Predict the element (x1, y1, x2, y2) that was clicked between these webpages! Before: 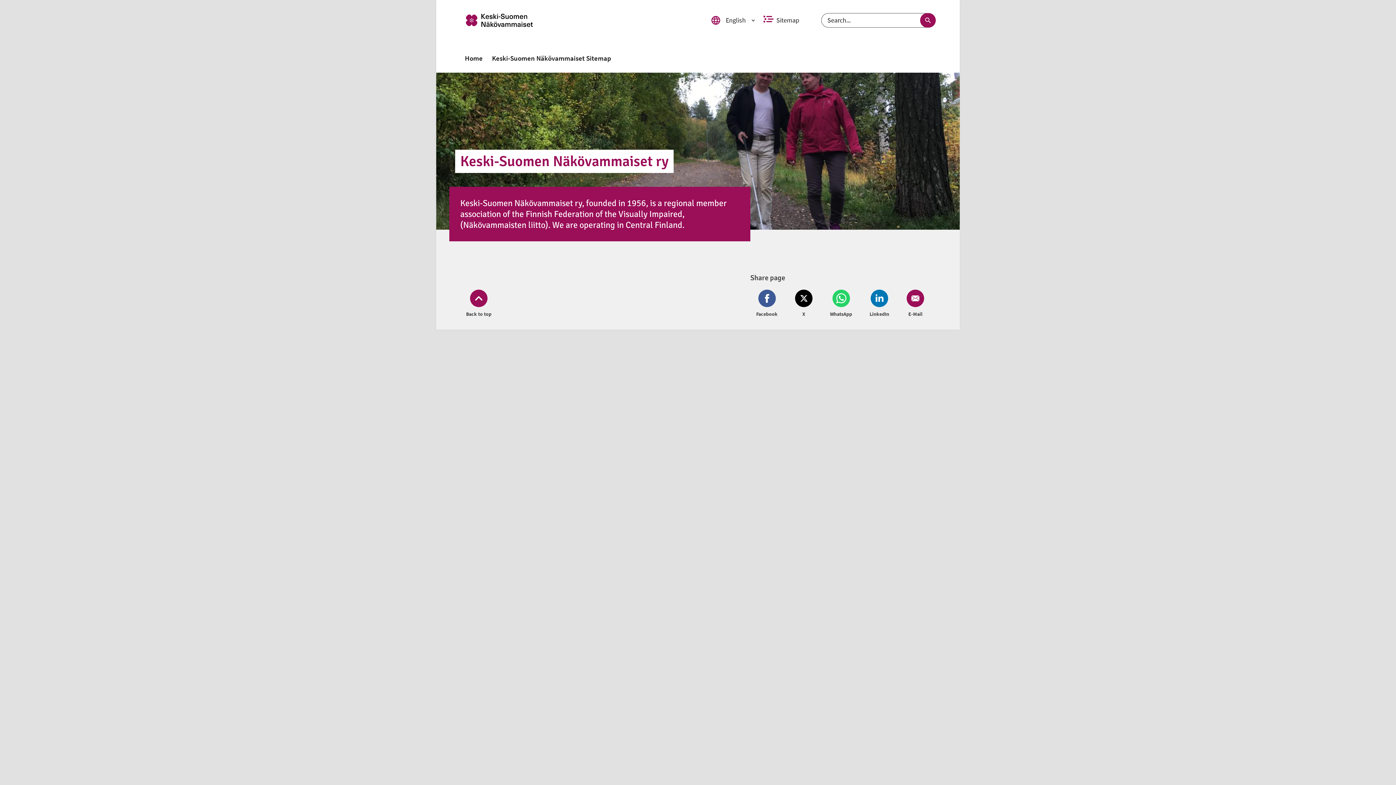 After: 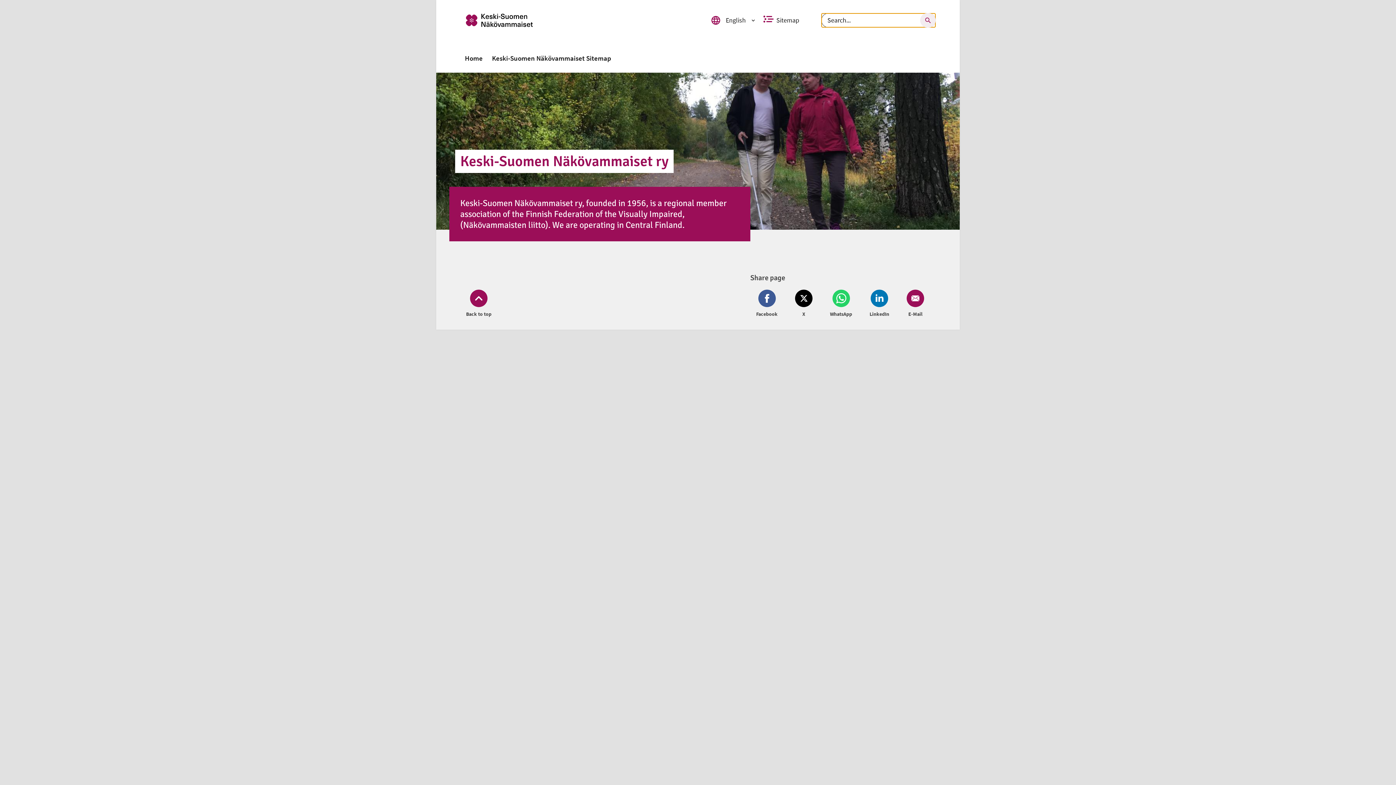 Action: label: Search bbox: (920, 13, 936, 27)